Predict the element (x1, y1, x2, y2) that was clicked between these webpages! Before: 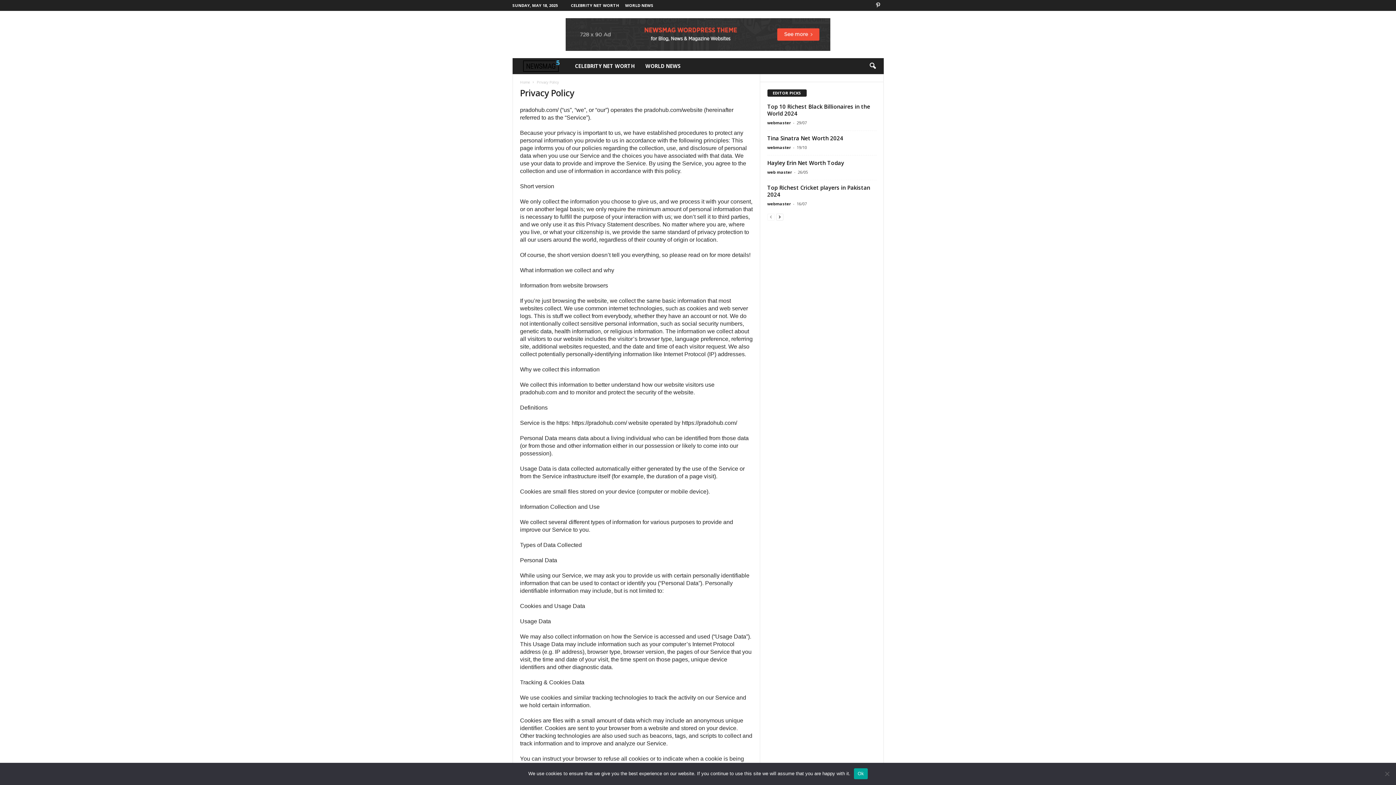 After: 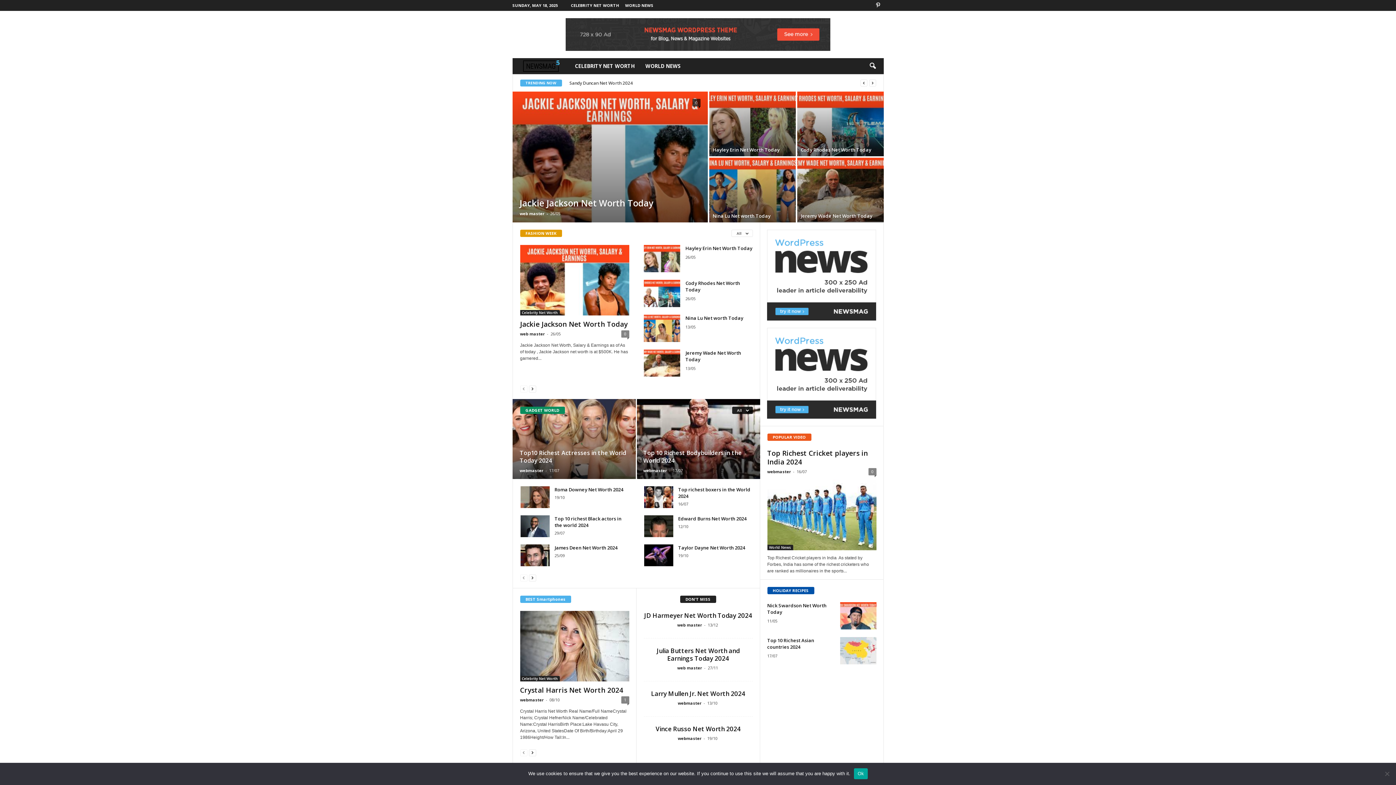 Action: label: Daily Press Now bbox: (512, 58, 569, 74)